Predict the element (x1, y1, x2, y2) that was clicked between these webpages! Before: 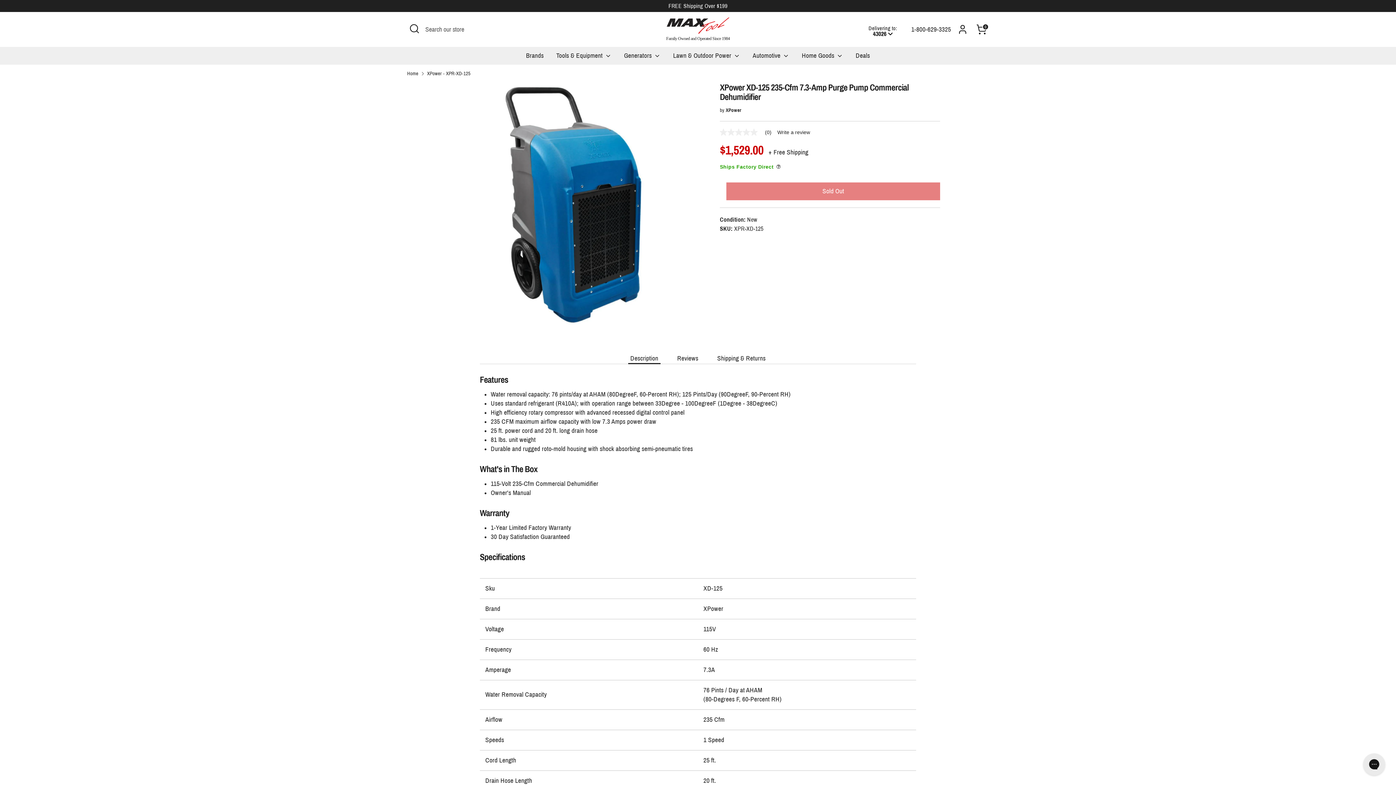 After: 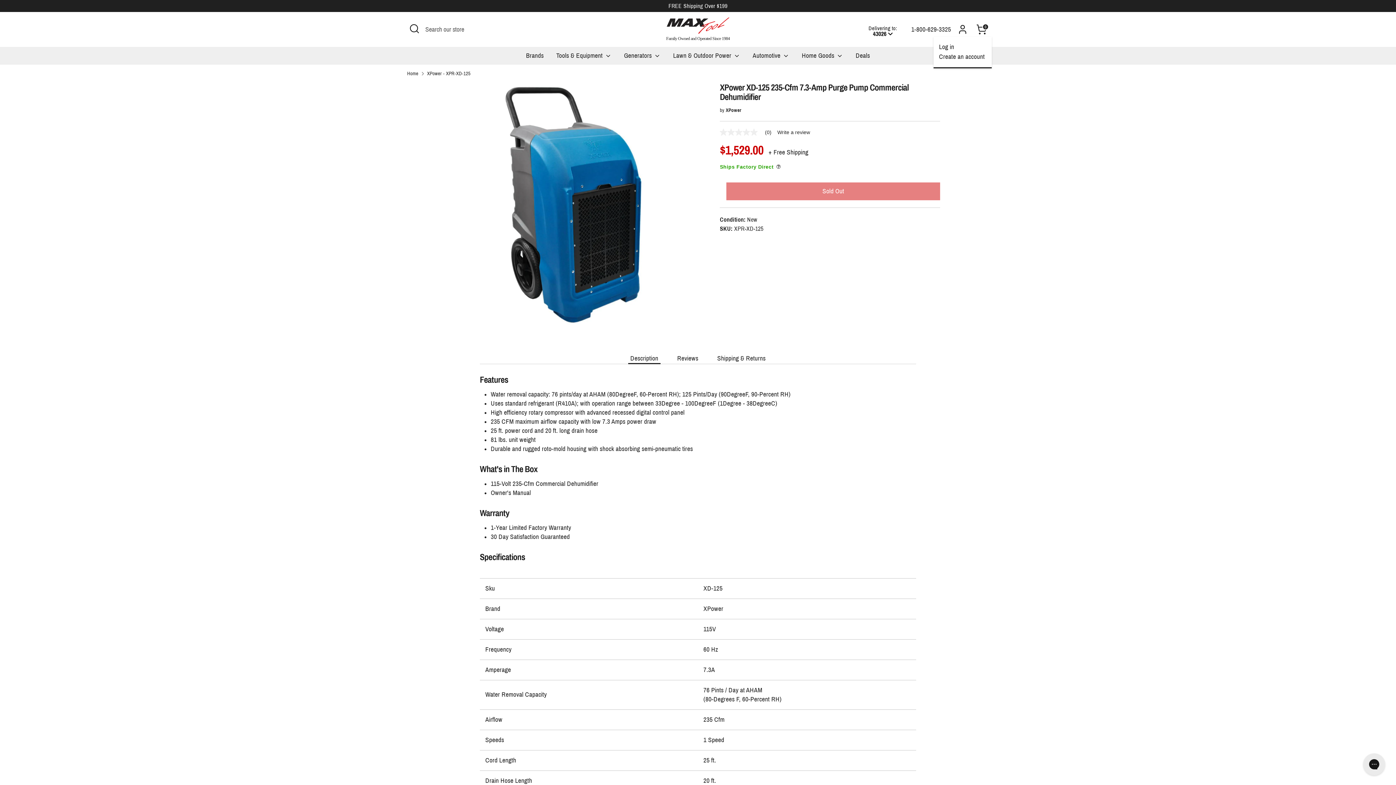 Action: label: Account bbox: (955, 22, 970, 36)